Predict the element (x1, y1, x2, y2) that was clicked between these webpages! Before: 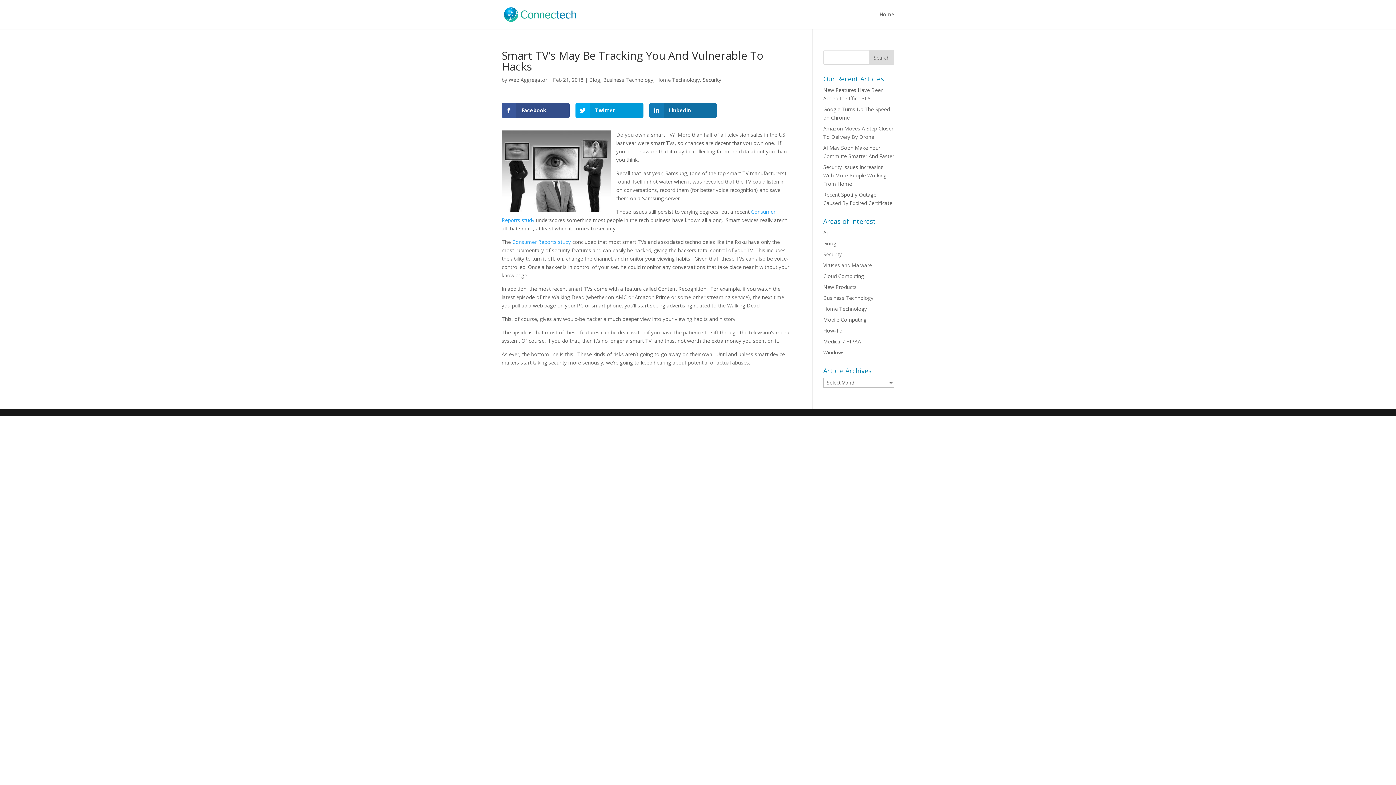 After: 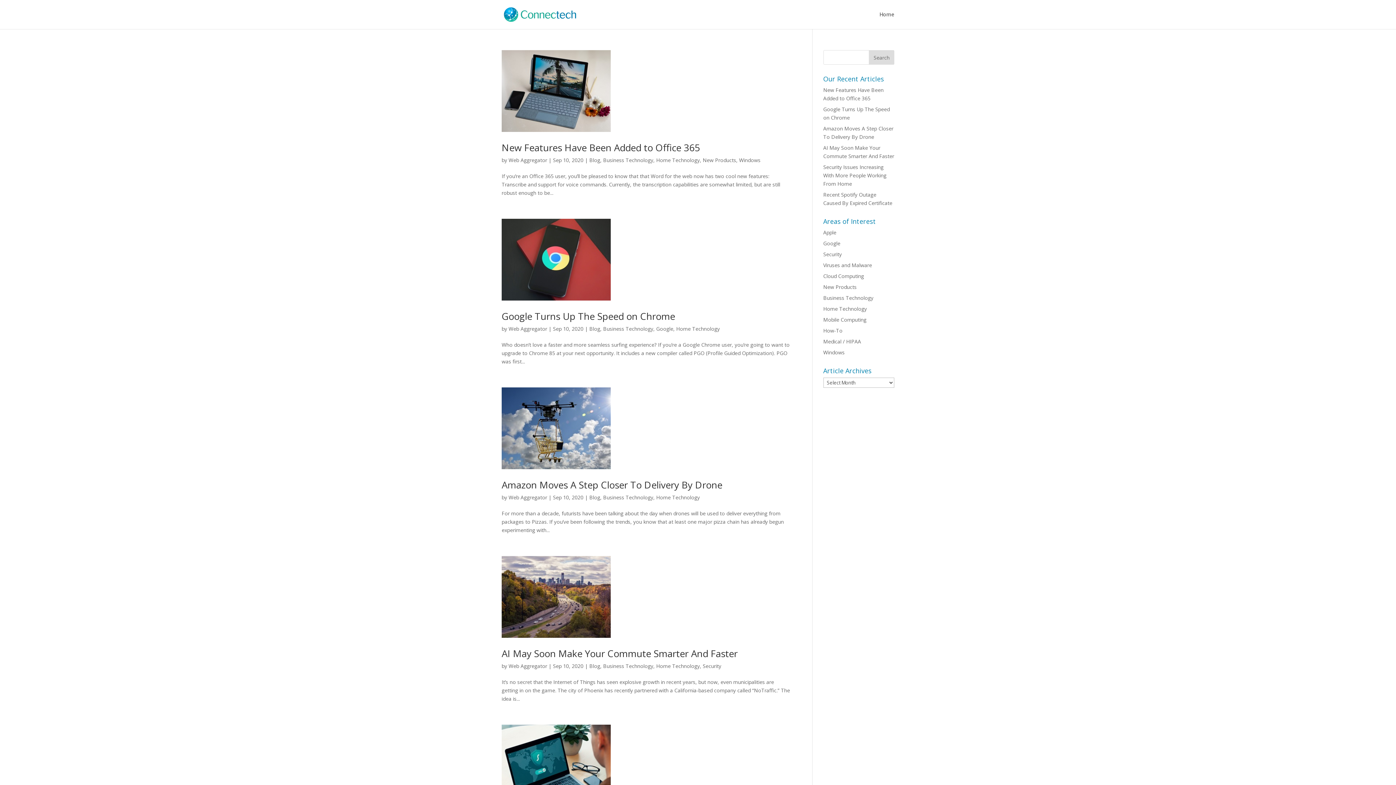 Action: label: Blog bbox: (589, 76, 600, 83)